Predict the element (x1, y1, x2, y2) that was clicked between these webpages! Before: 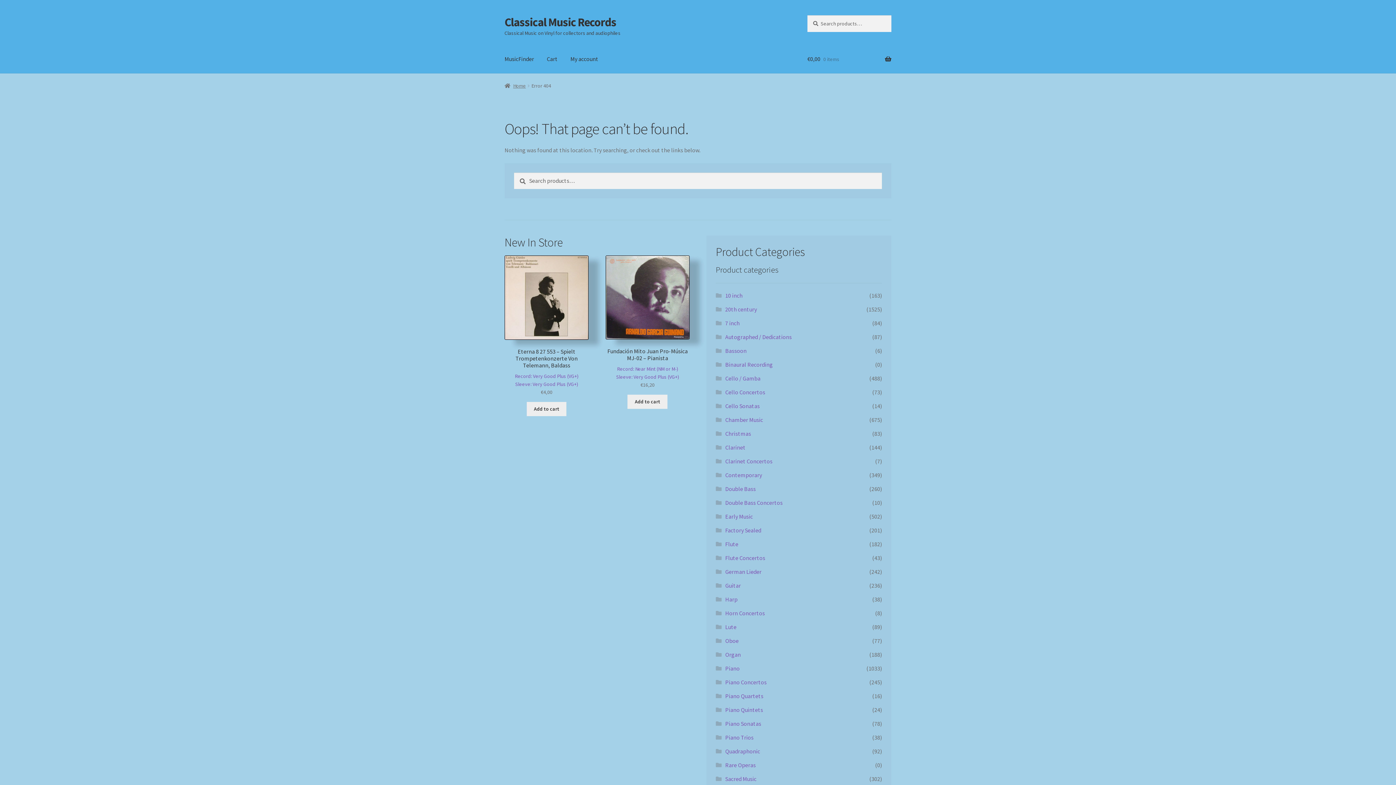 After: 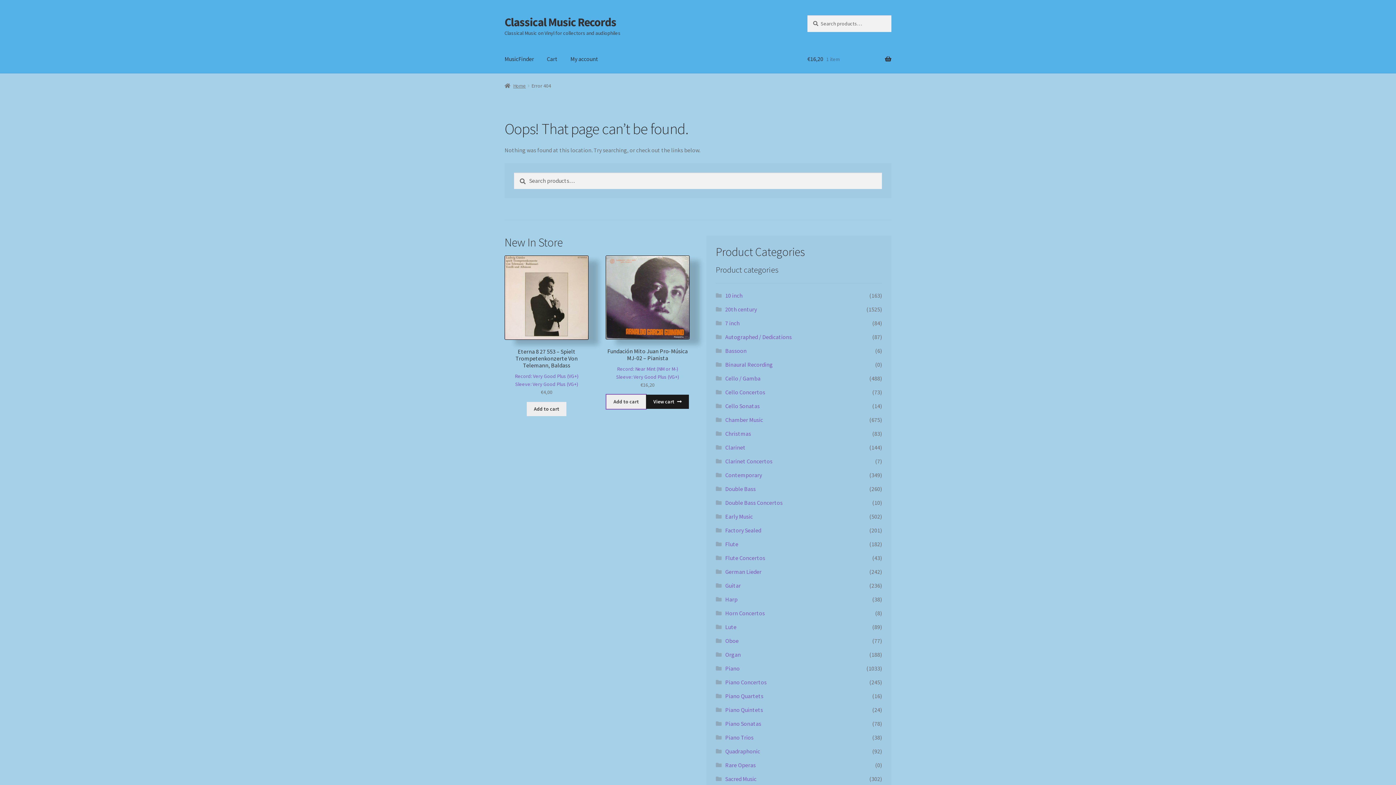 Action: bbox: (627, 394, 667, 409) label: Add to cart: “Fundación Mito Juan Pro-Música MJ-02 - Pianista”